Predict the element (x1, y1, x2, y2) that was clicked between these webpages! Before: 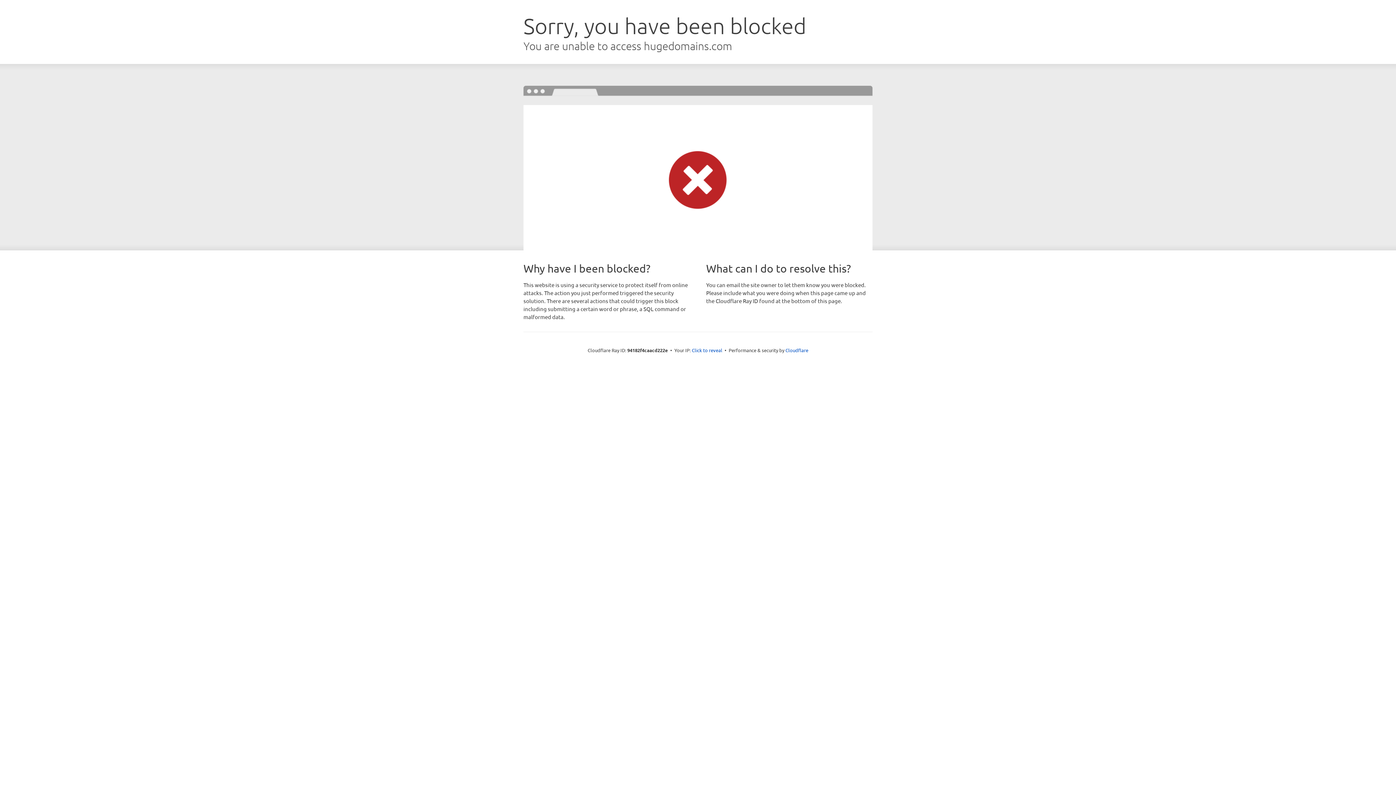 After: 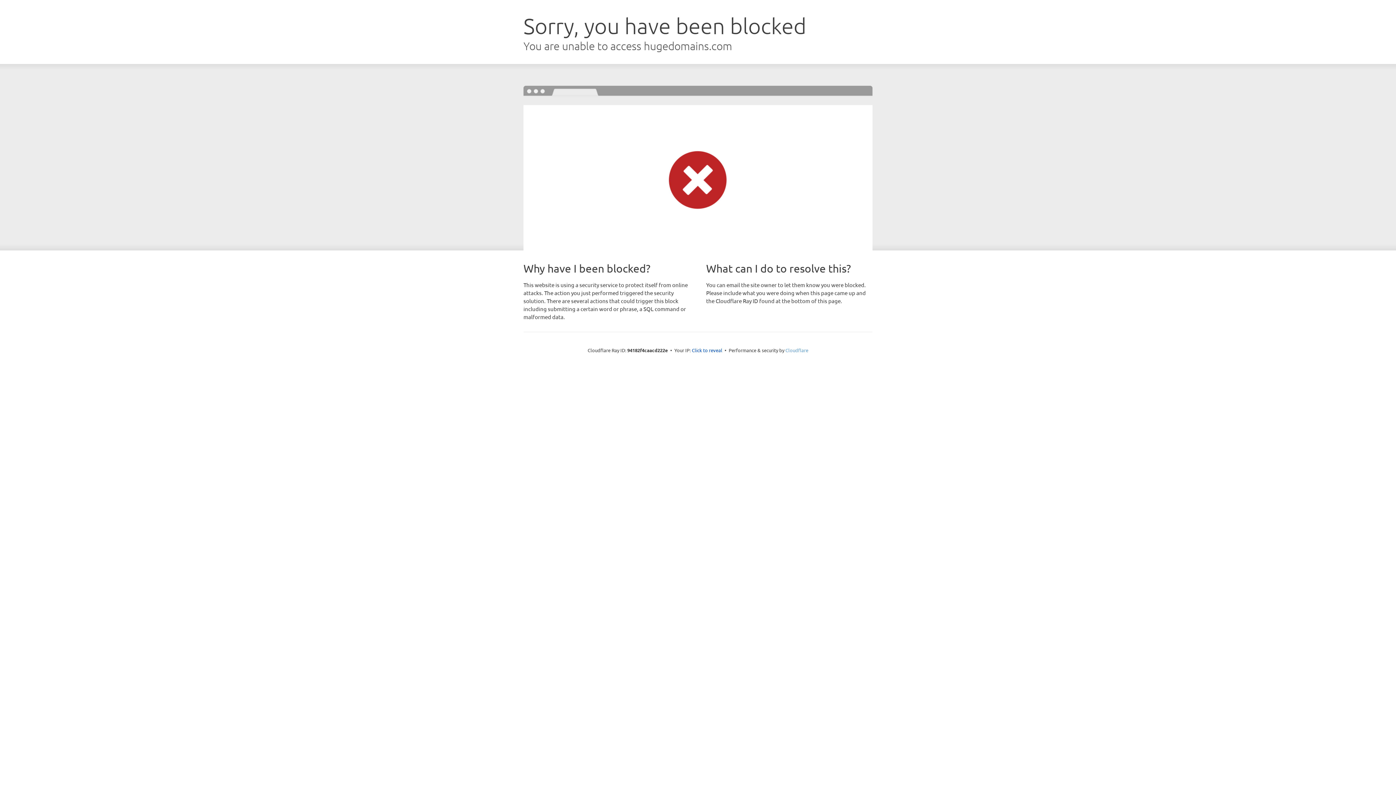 Action: bbox: (785, 347, 808, 353) label: Cloudflare